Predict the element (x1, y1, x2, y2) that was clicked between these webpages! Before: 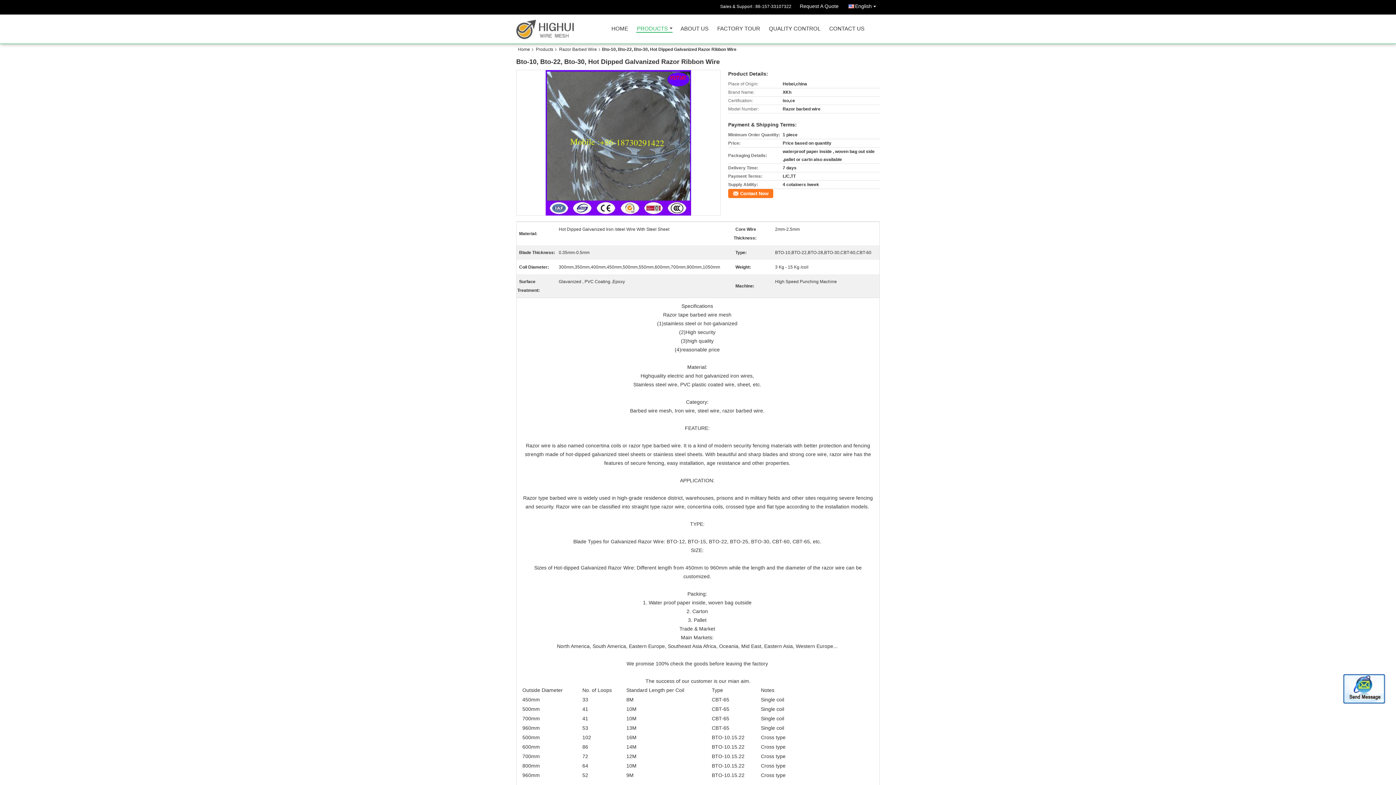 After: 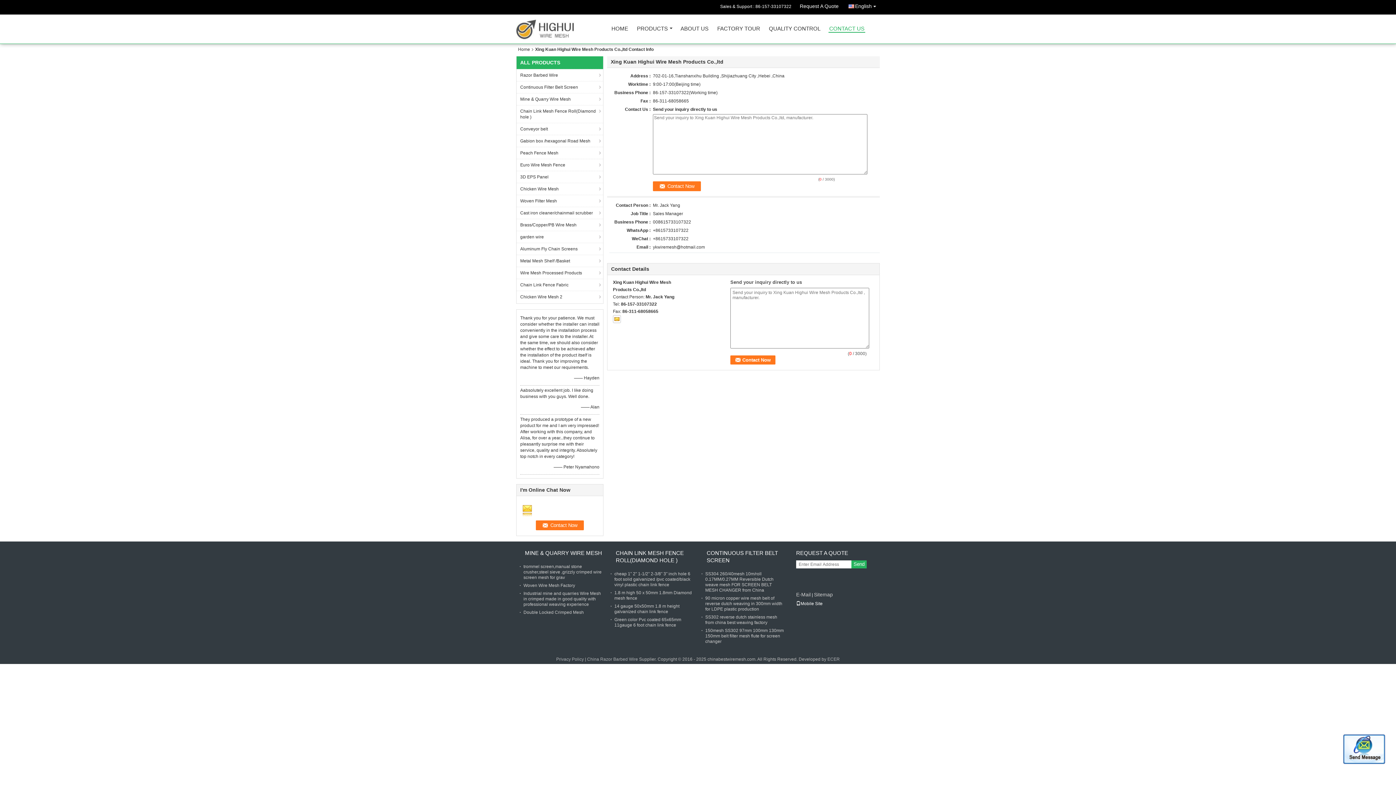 Action: bbox: (828, 26, 865, 34) label: CONTACT US